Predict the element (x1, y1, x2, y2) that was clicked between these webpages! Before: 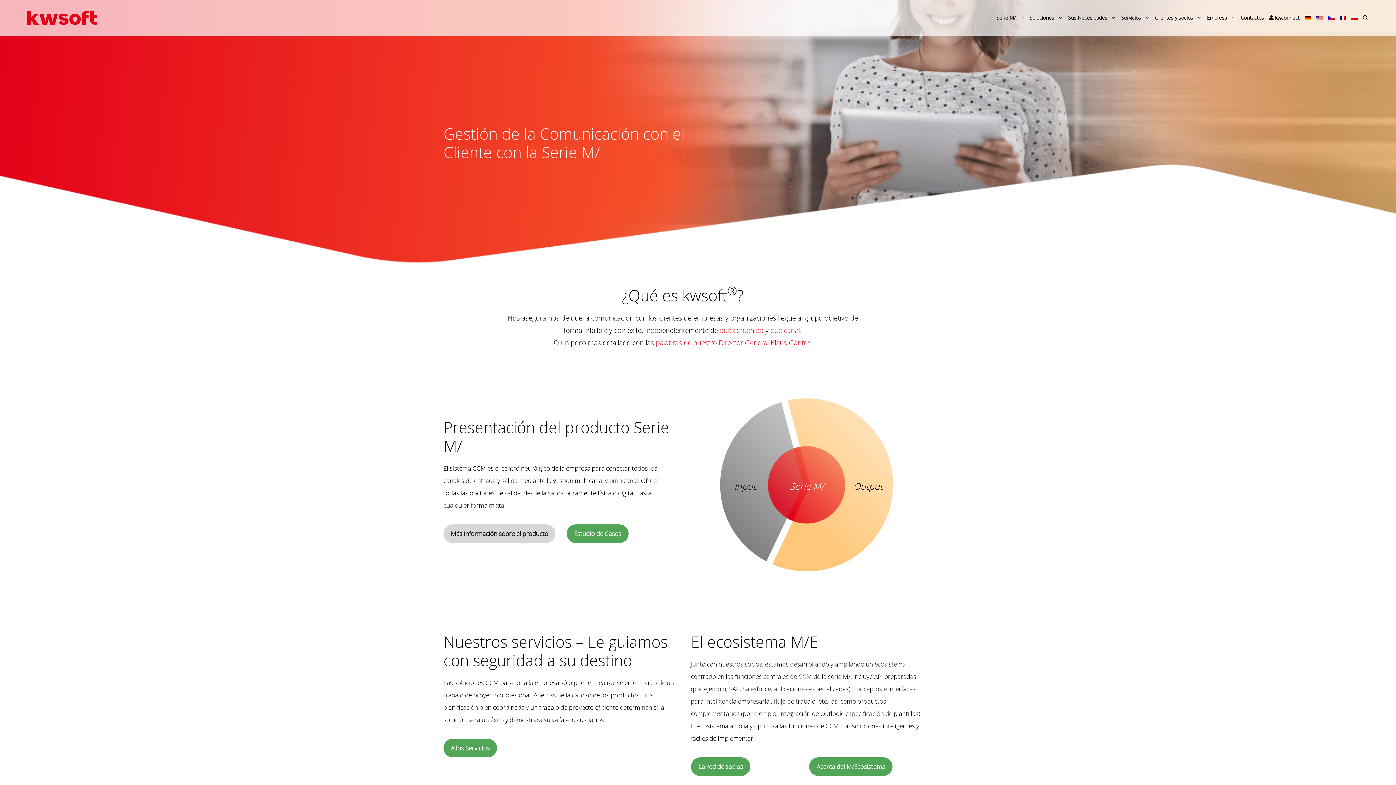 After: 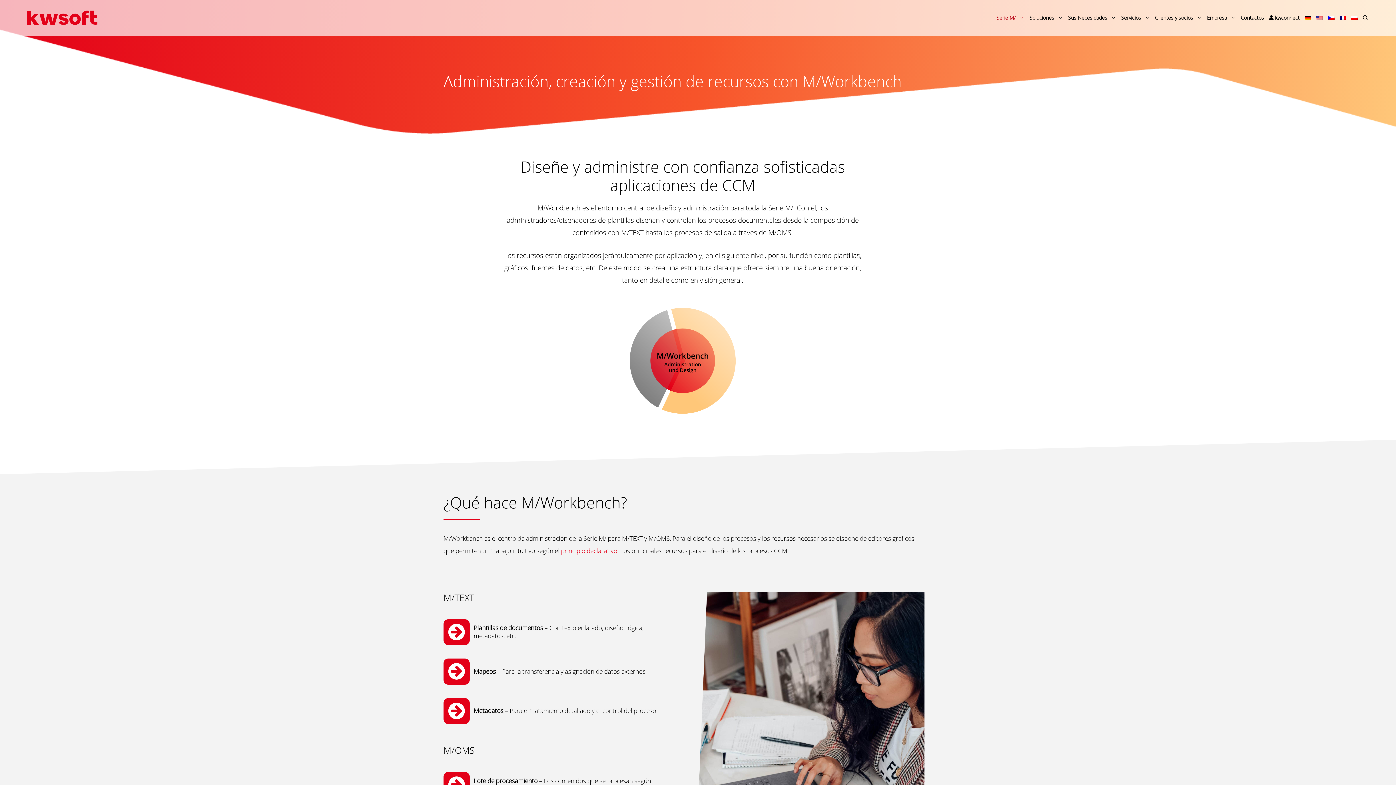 Action: label: Serie M/ bbox: (783, 479, 831, 493)